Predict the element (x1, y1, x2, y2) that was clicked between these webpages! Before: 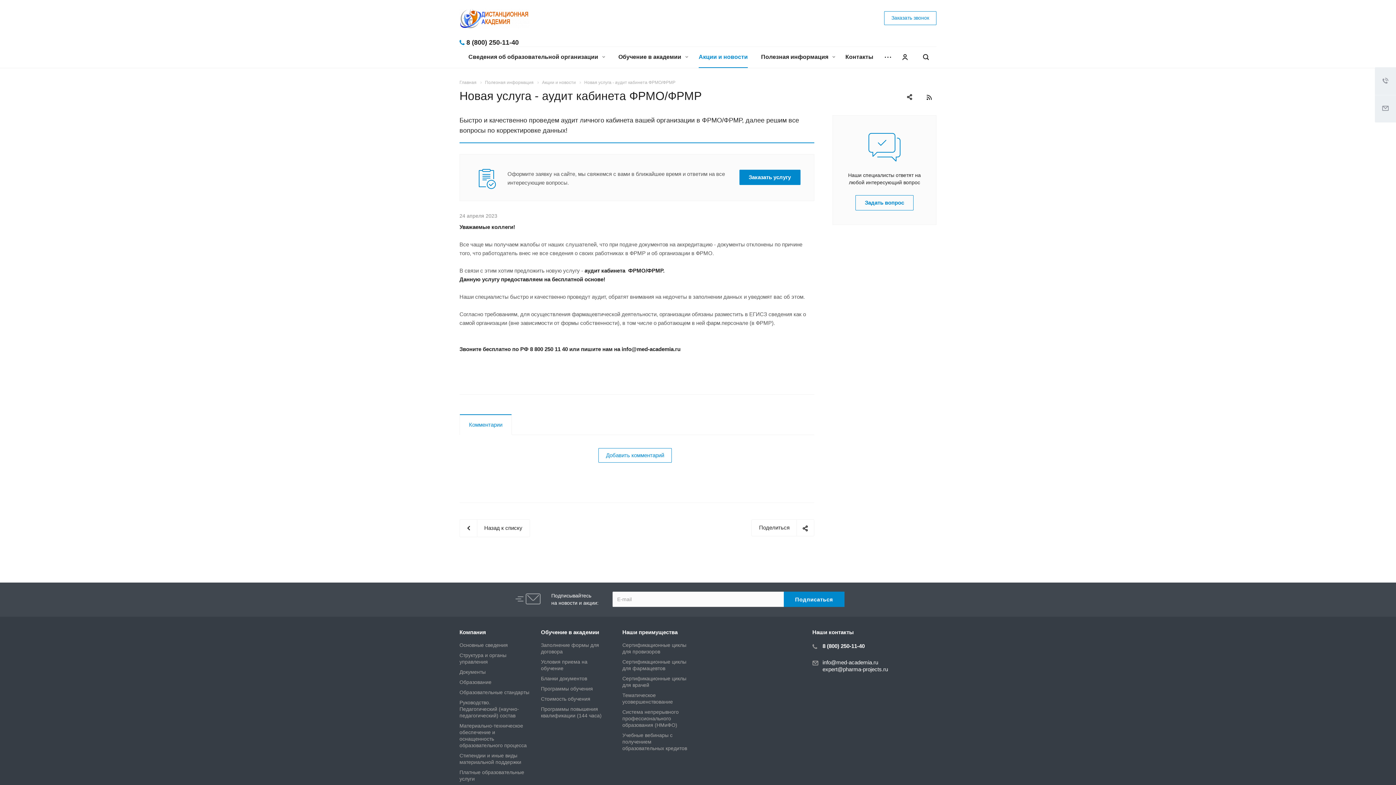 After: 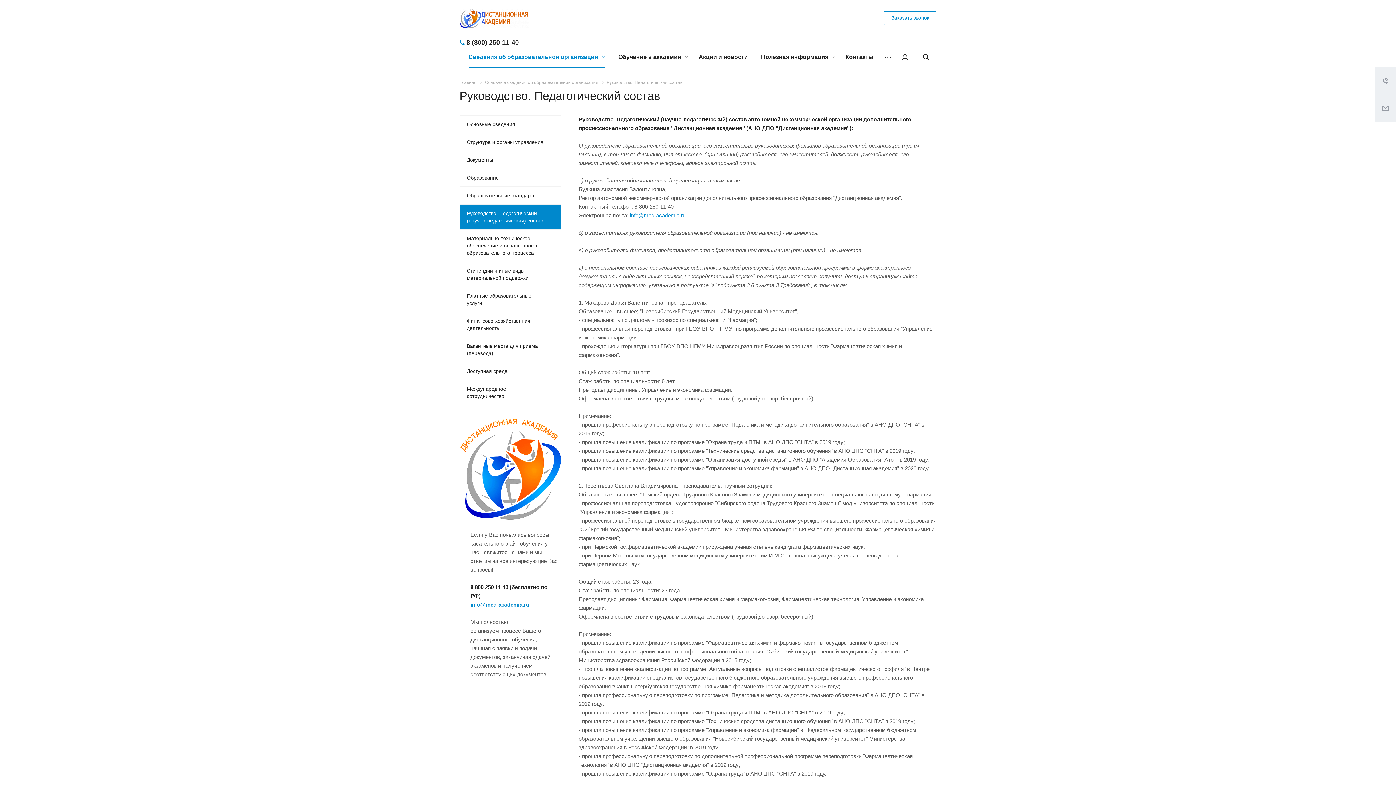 Action: label: Руководство. Педагогический (научно-педагогический) состав bbox: (459, 699, 519, 718)